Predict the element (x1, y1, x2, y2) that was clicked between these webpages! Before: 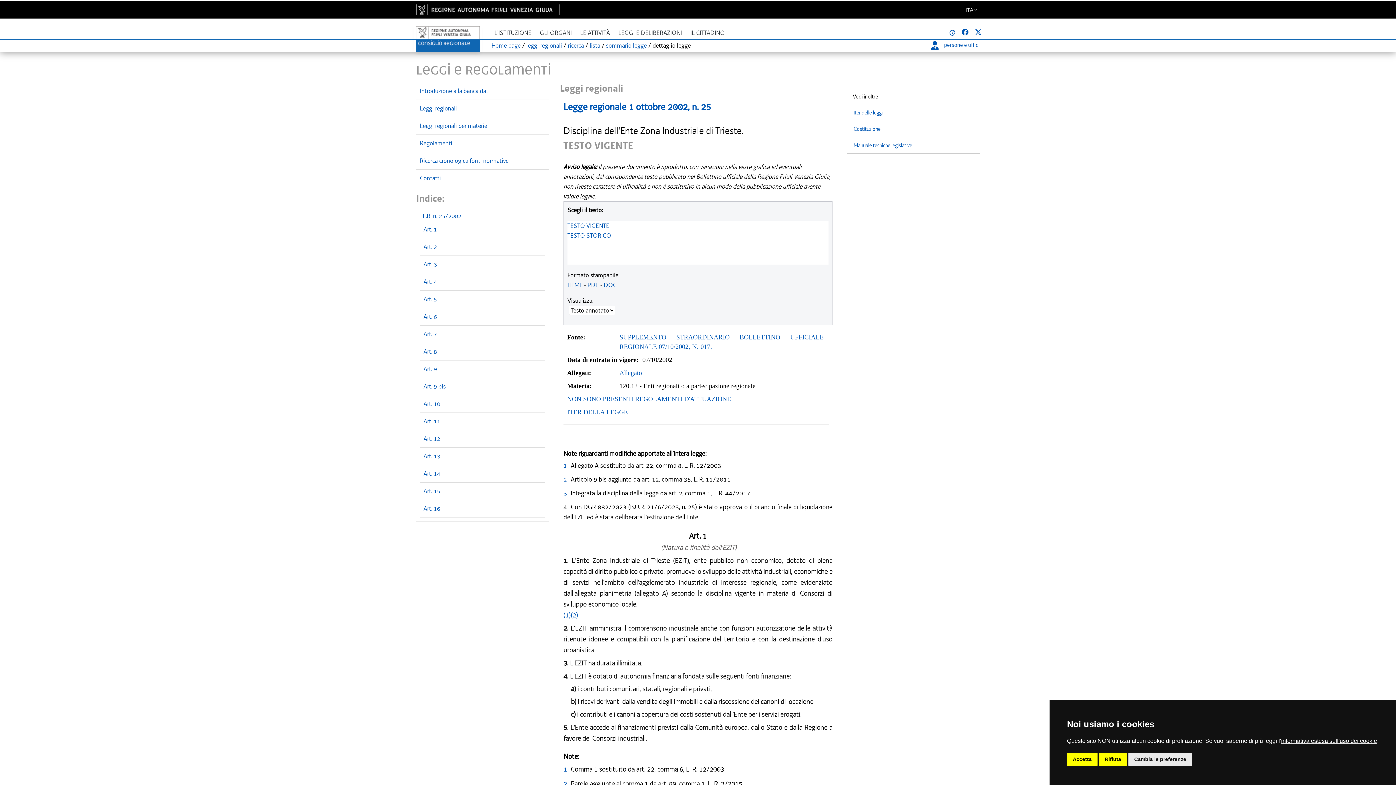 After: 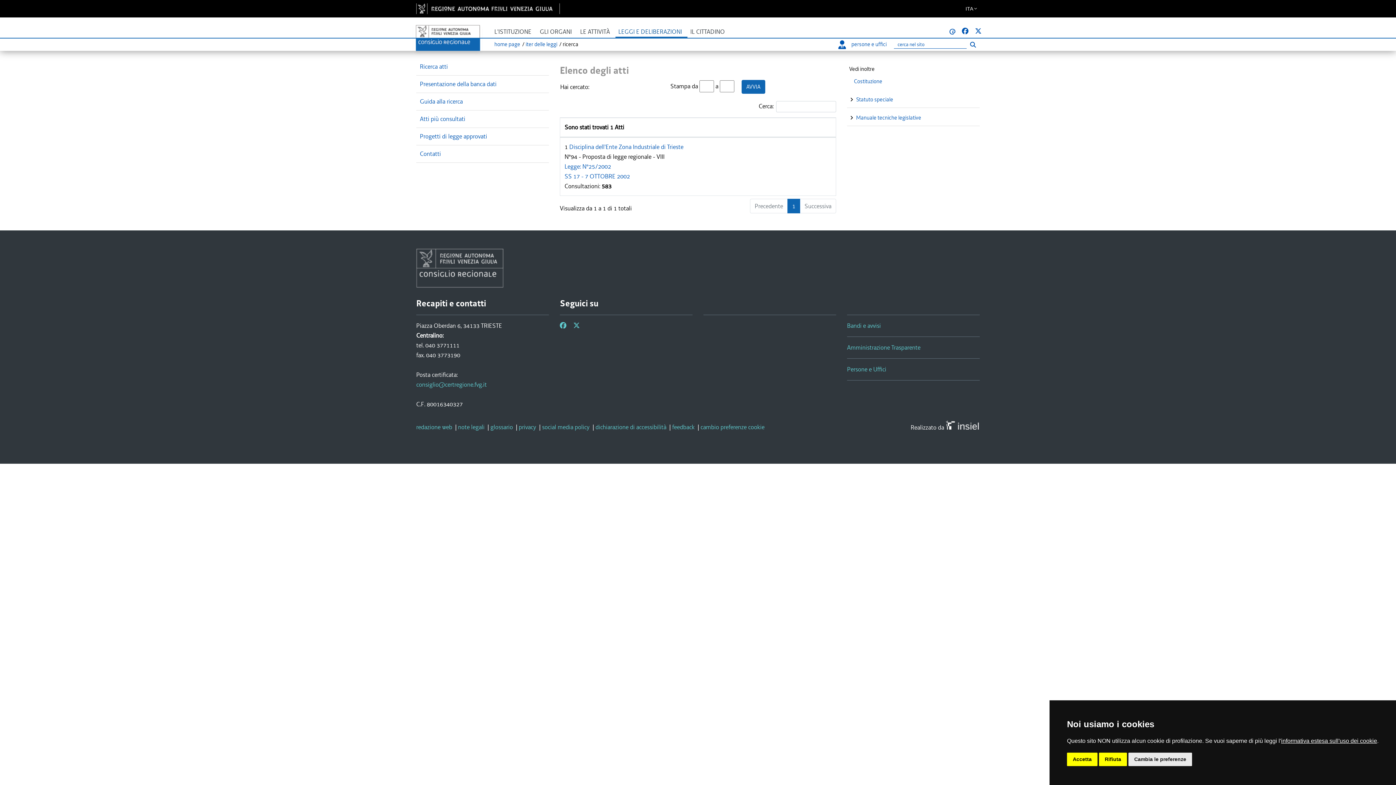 Action: label: ITER DELLA LEGGE bbox: (567, 408, 628, 416)